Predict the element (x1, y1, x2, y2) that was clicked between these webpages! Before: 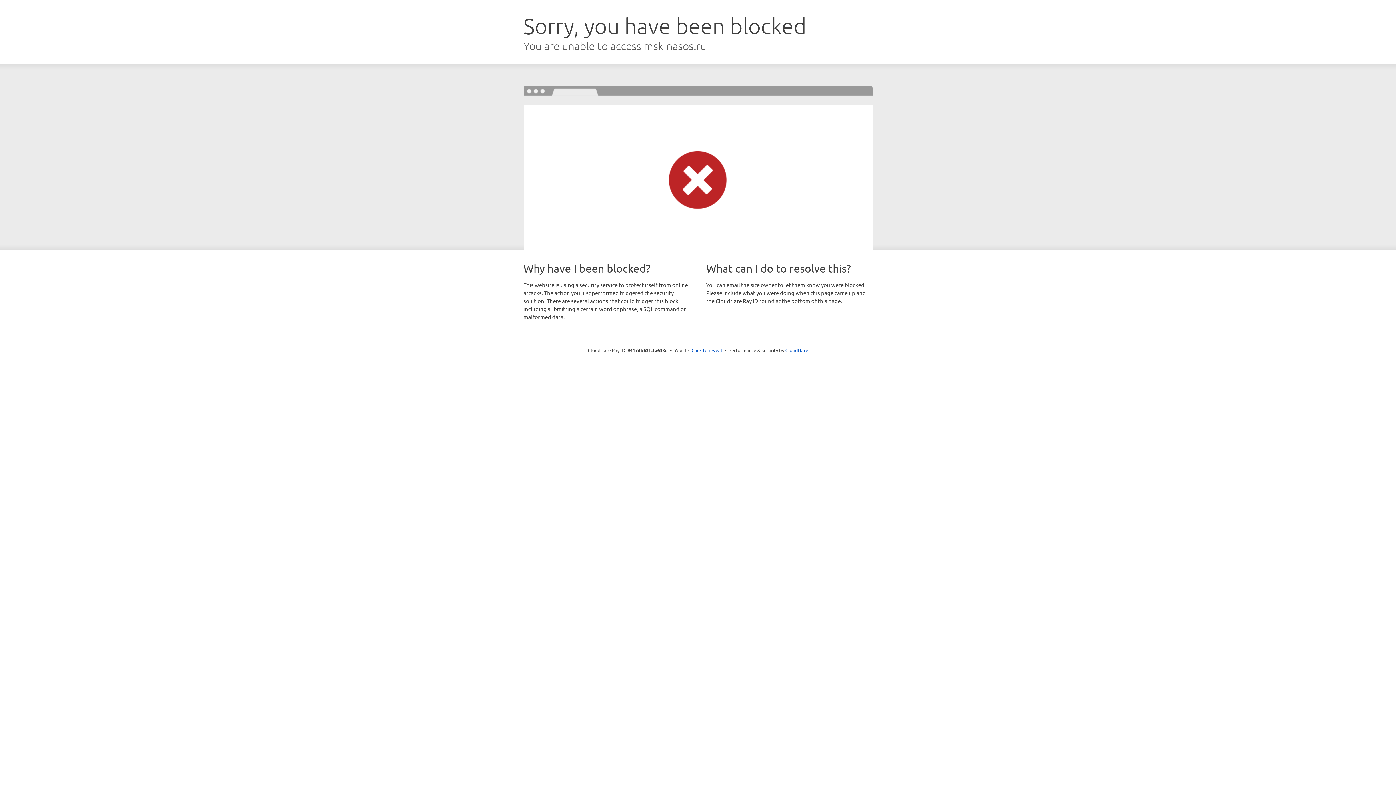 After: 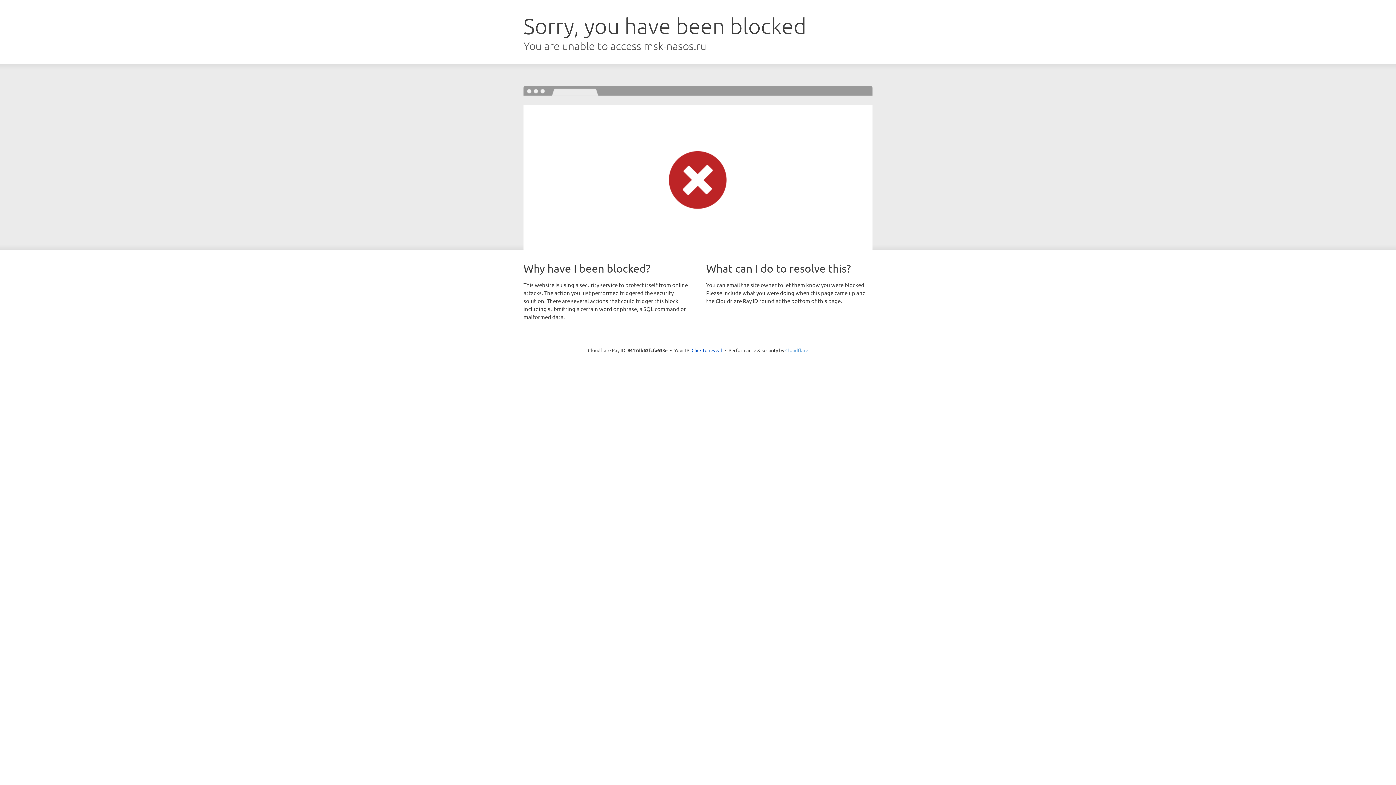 Action: label: Cloudflare bbox: (785, 347, 808, 353)